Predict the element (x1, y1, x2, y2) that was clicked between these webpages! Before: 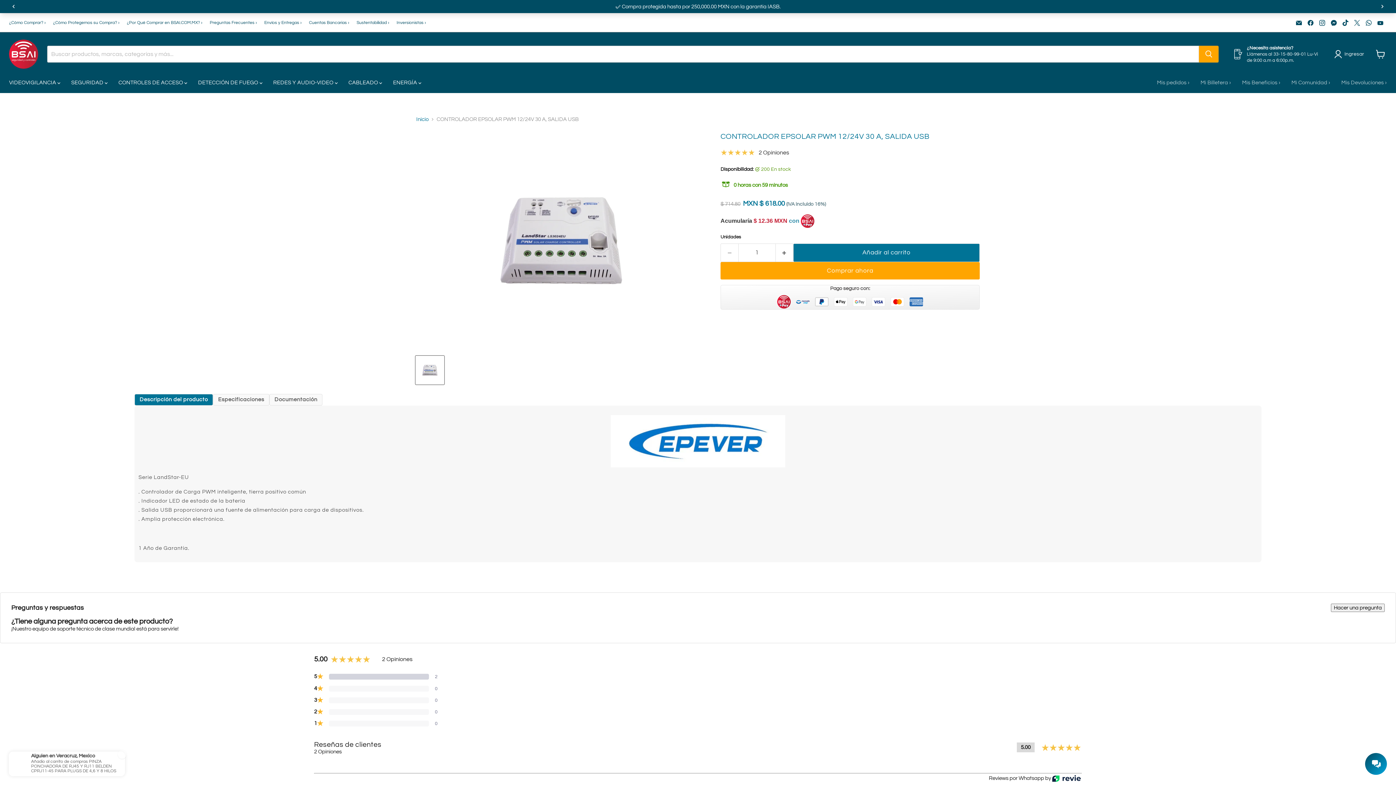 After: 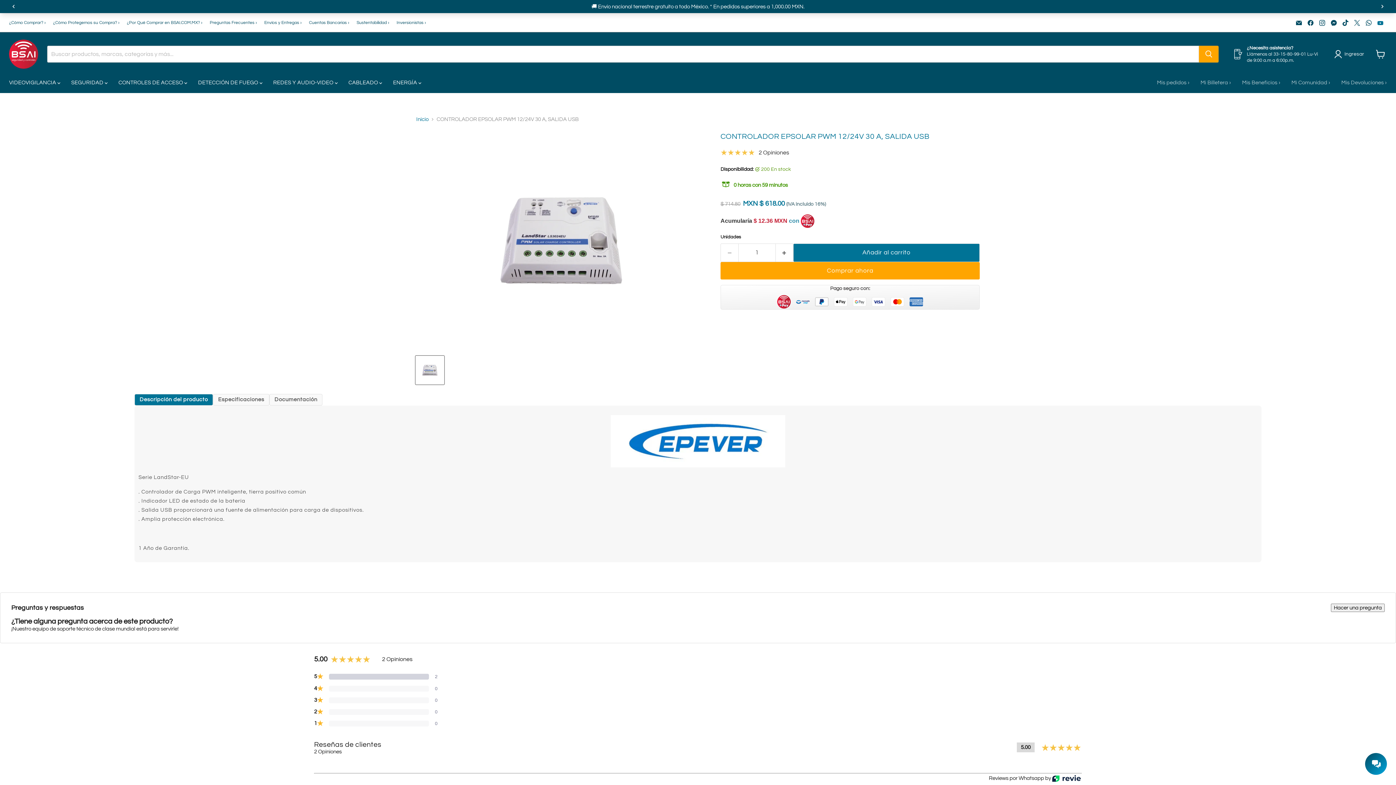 Action: bbox: (1375, 4, 1385, 14) label: Encuéntrenos en YouTube